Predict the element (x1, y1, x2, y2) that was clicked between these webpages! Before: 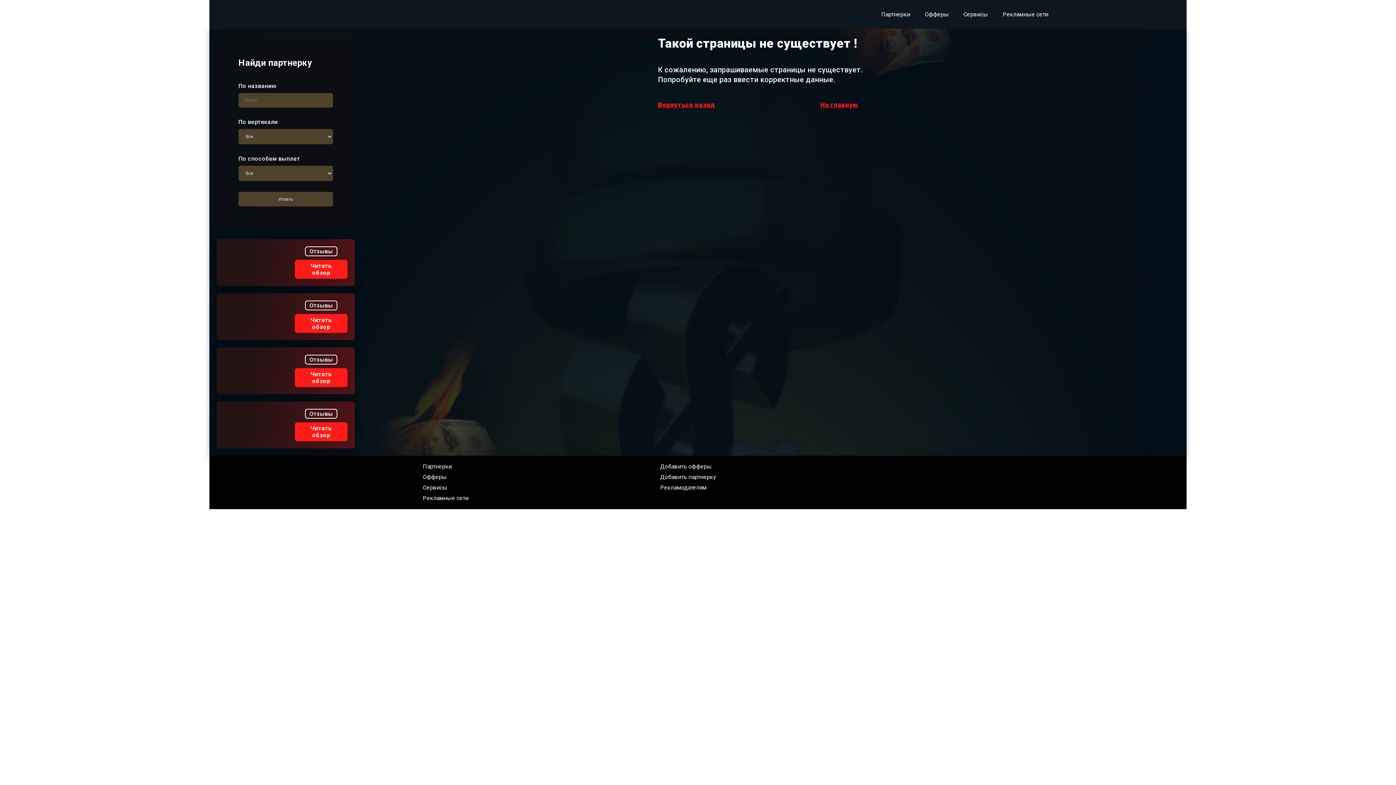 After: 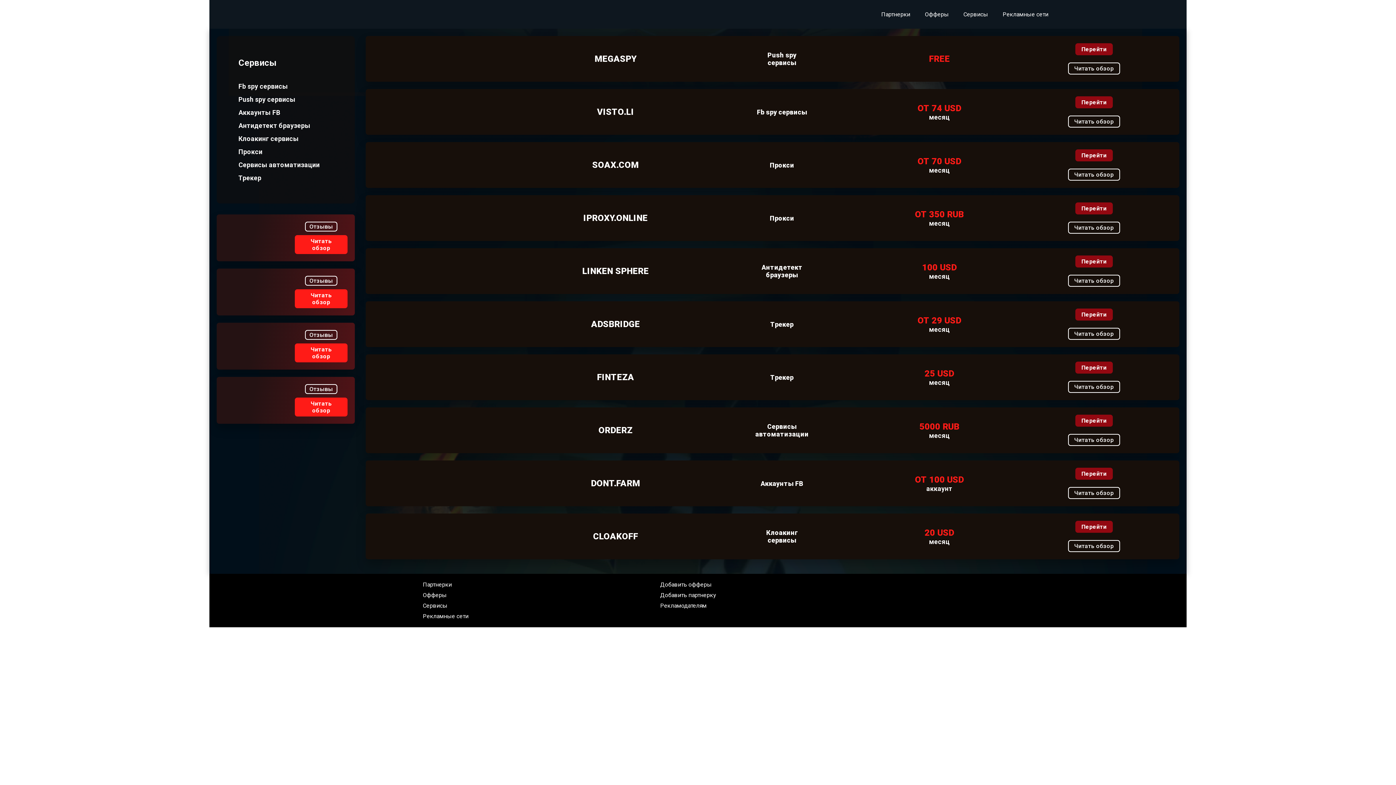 Action: bbox: (963, 10, 988, 17) label: Сервисы